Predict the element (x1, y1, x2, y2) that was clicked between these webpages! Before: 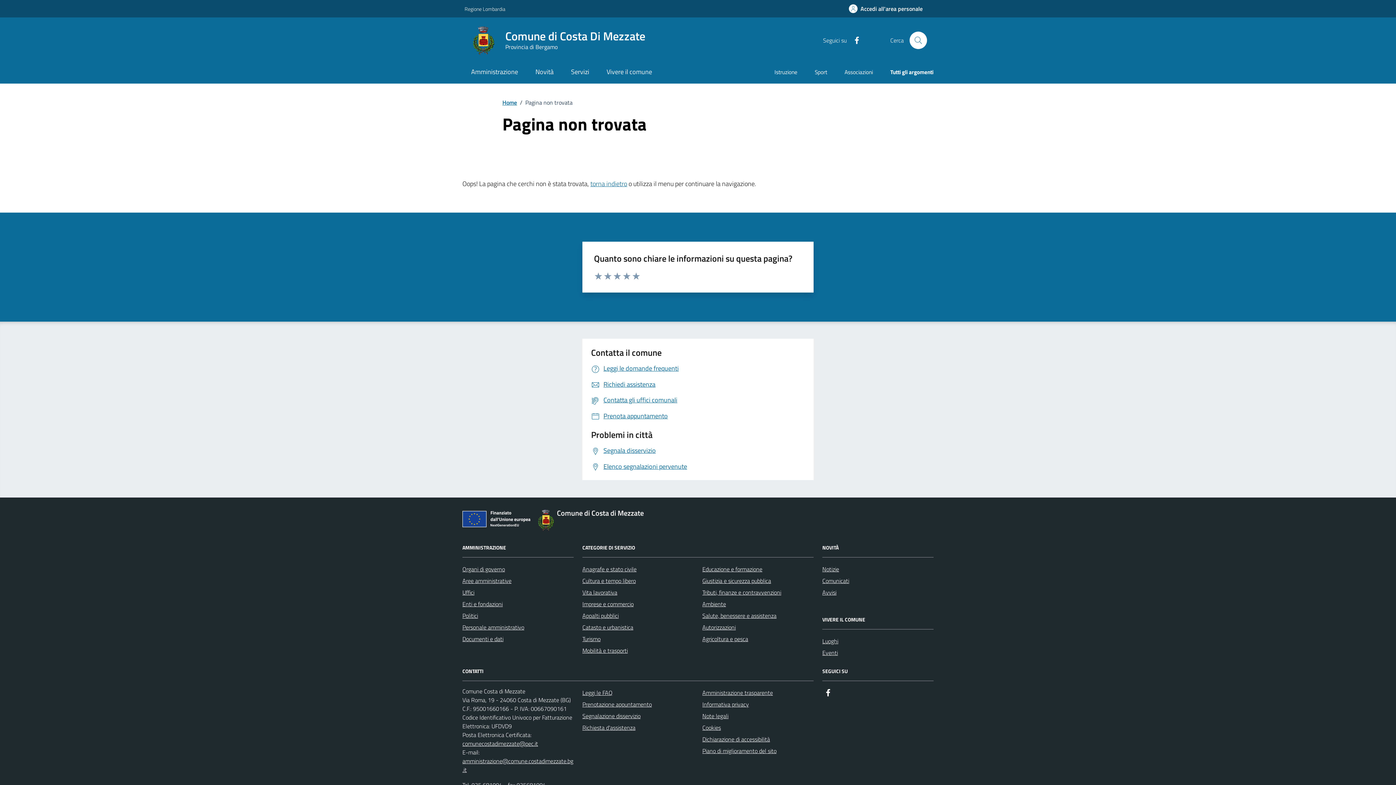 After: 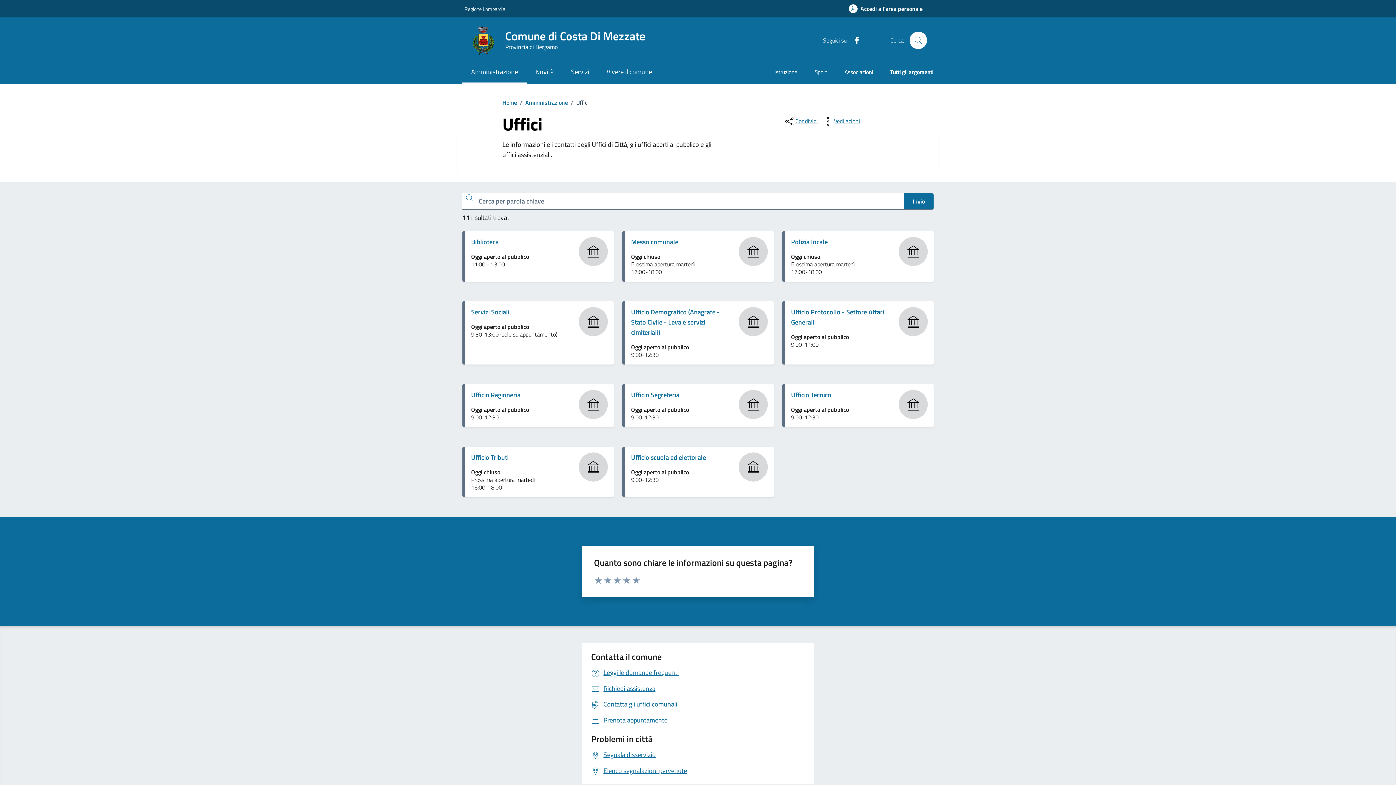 Action: bbox: (591, 395, 677, 405) label: Contatta gli uffici comunali